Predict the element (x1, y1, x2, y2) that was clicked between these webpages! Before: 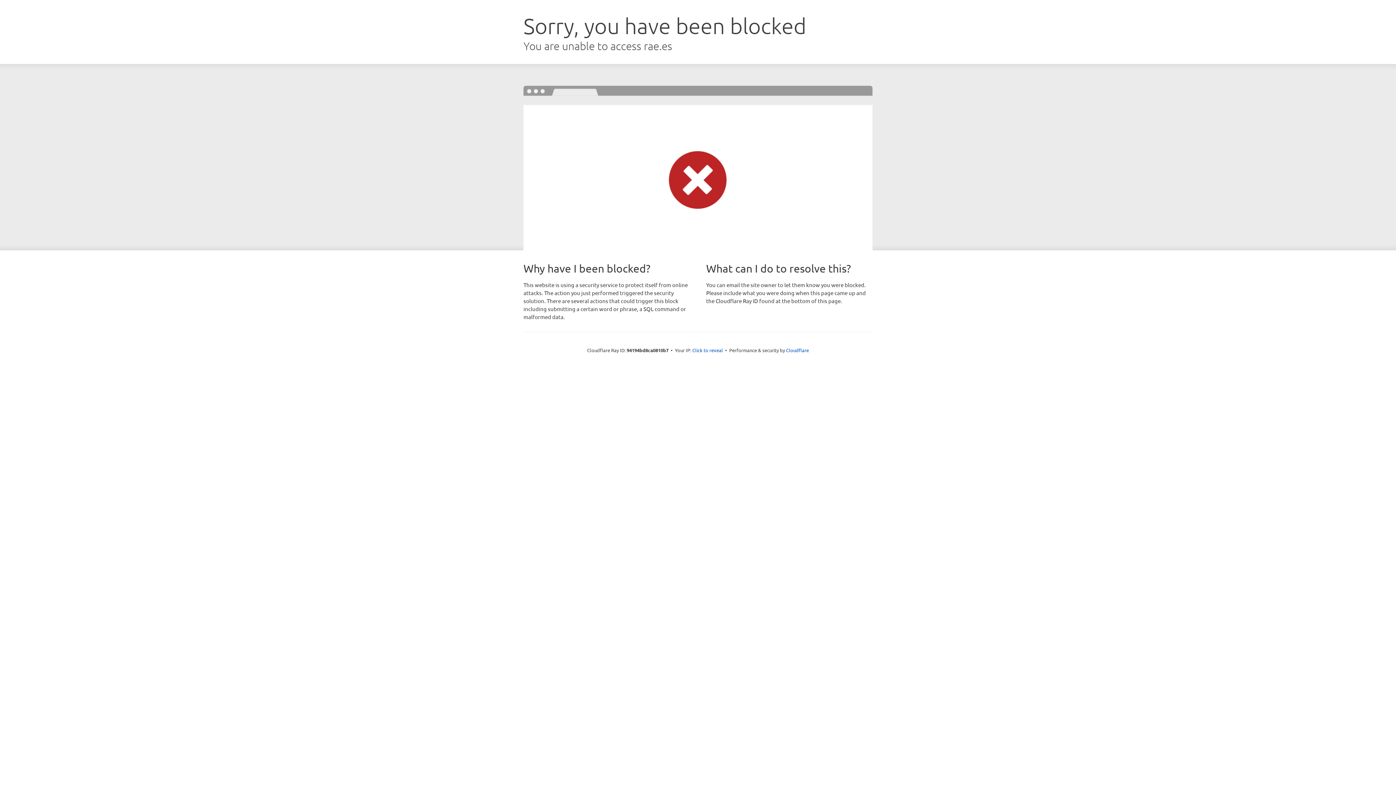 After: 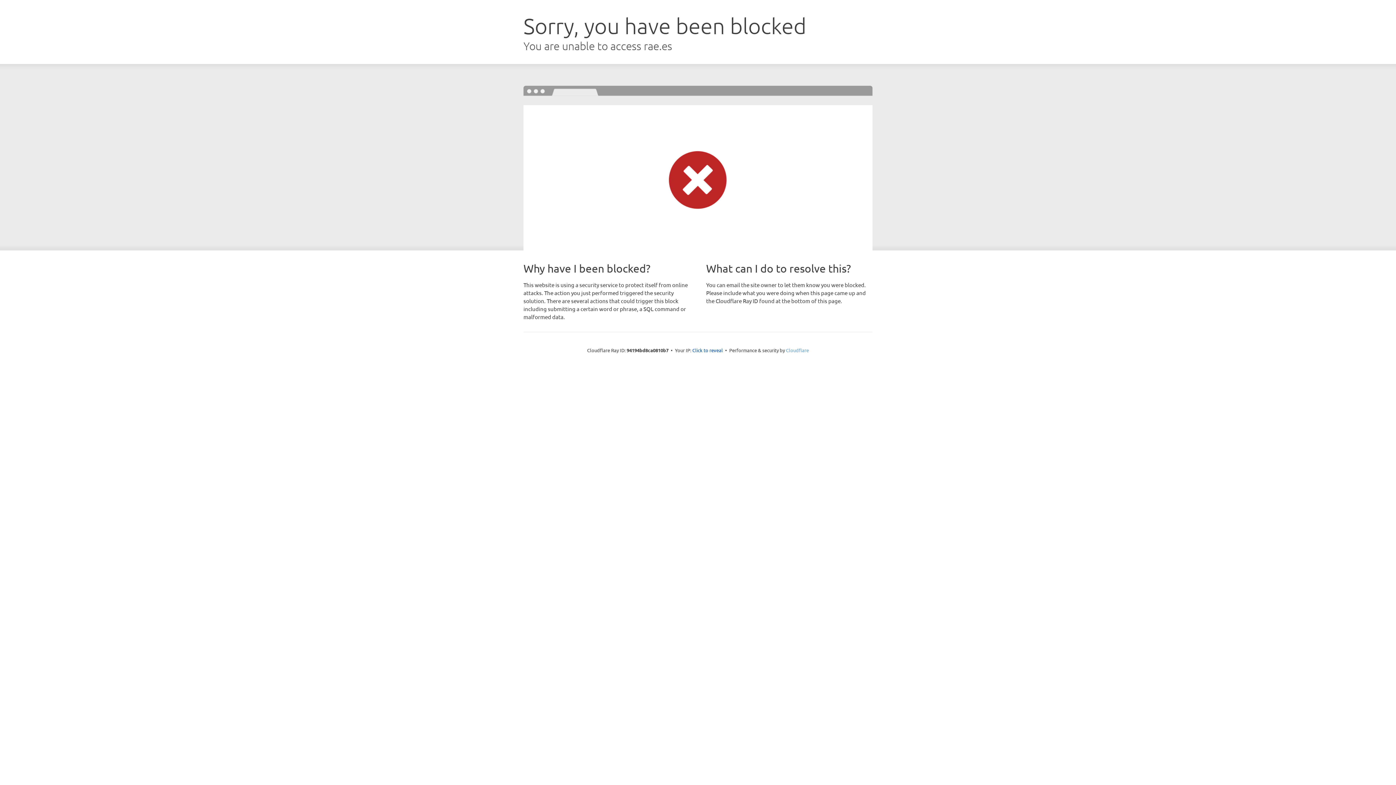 Action: bbox: (786, 347, 809, 353) label: Cloudflare